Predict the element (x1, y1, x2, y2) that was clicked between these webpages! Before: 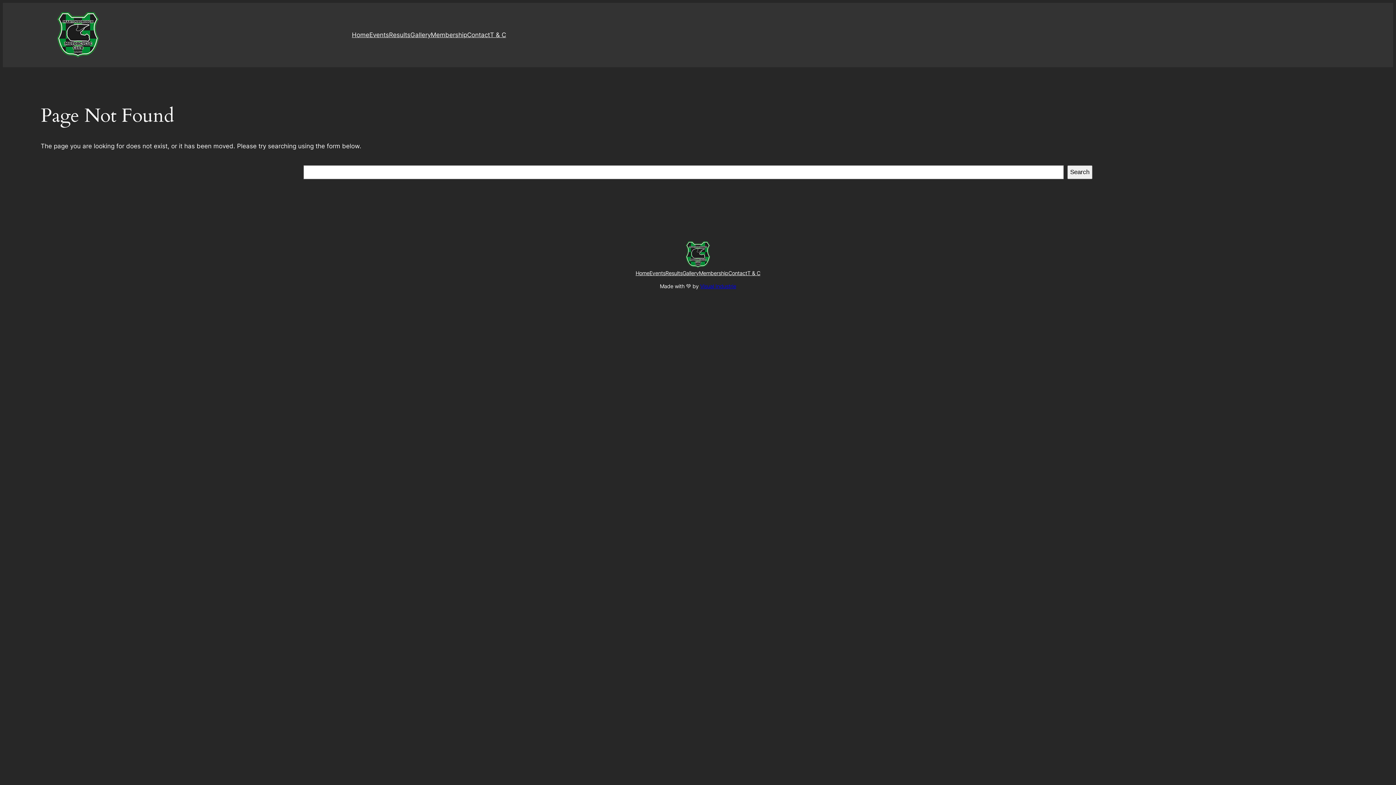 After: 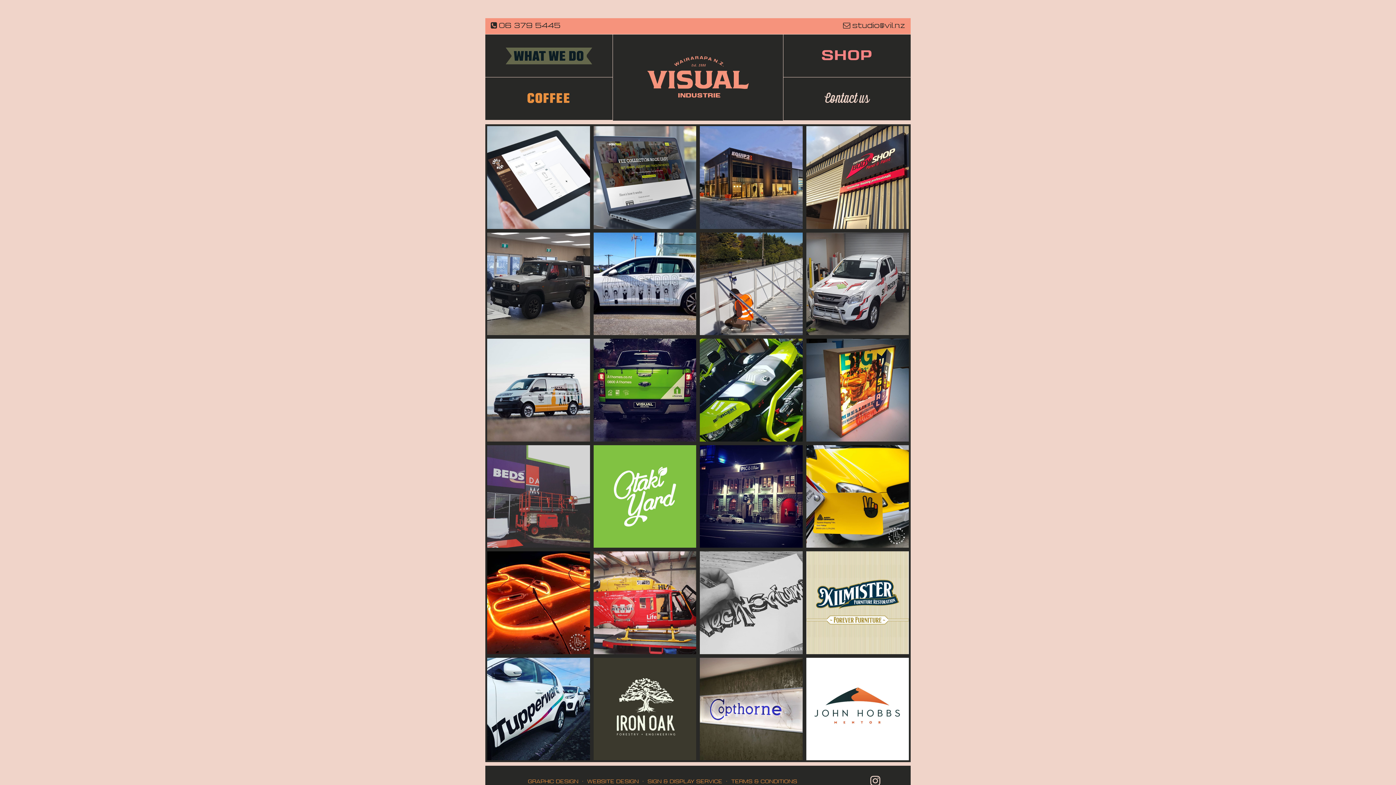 Action: label: Visual Industrie bbox: (700, 283, 736, 289)